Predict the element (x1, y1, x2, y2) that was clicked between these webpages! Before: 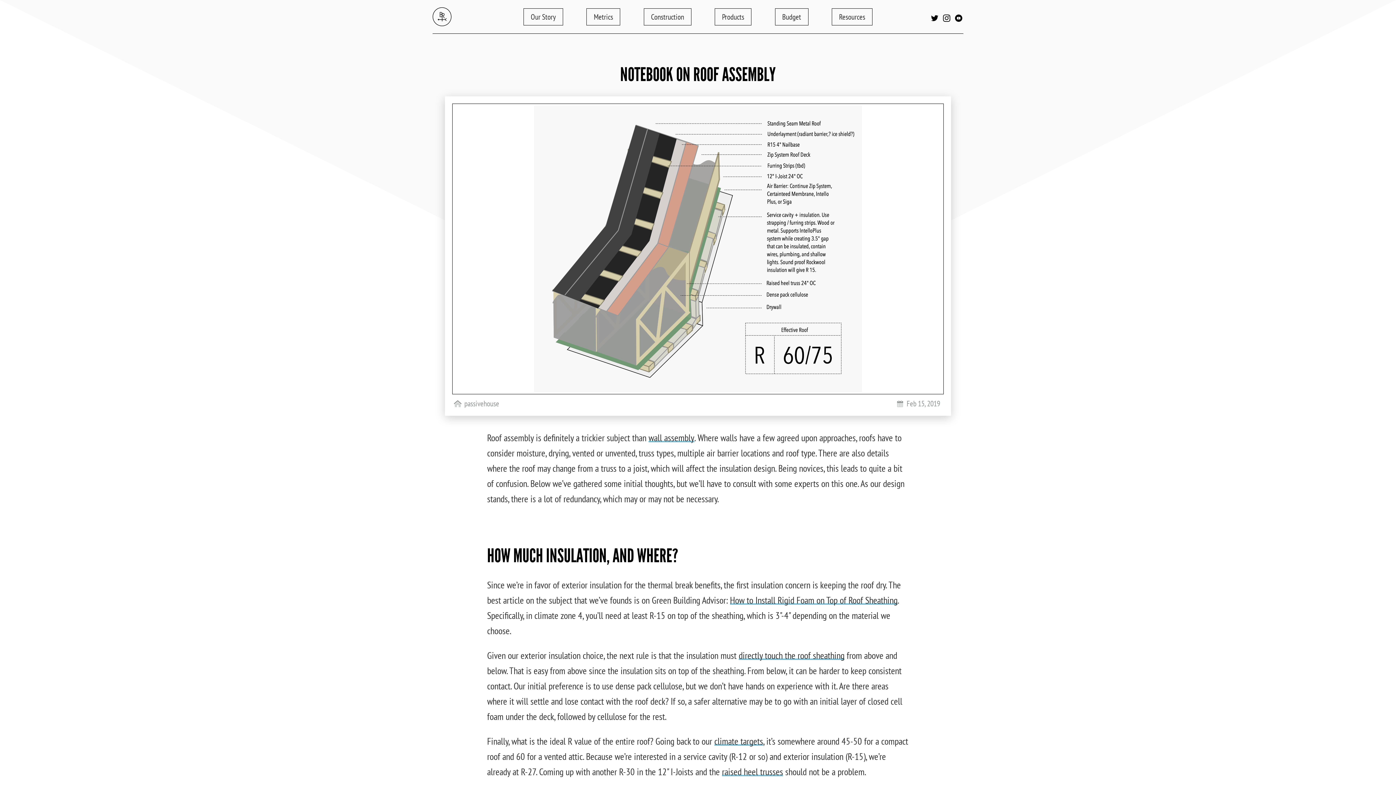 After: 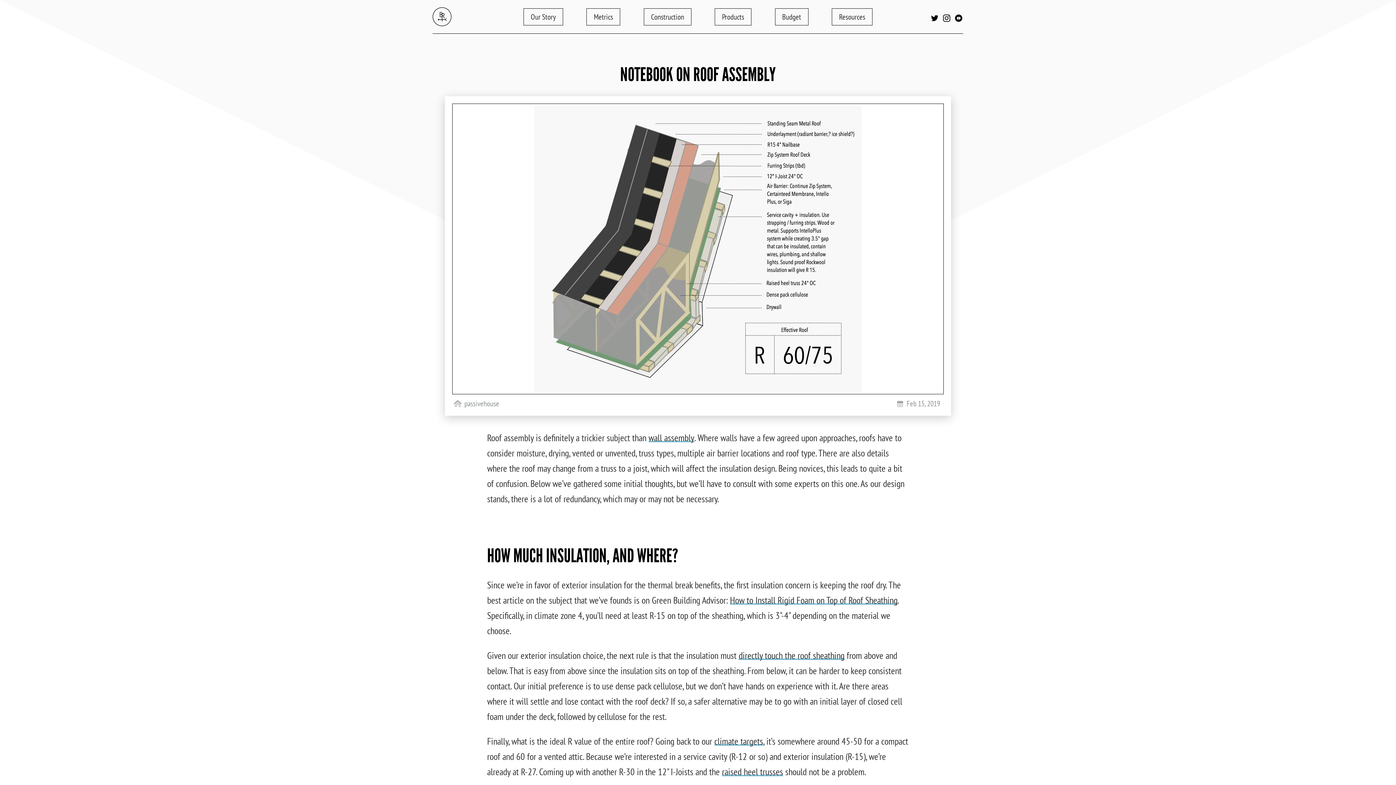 Action: bbox: (954, 13, 963, 24)